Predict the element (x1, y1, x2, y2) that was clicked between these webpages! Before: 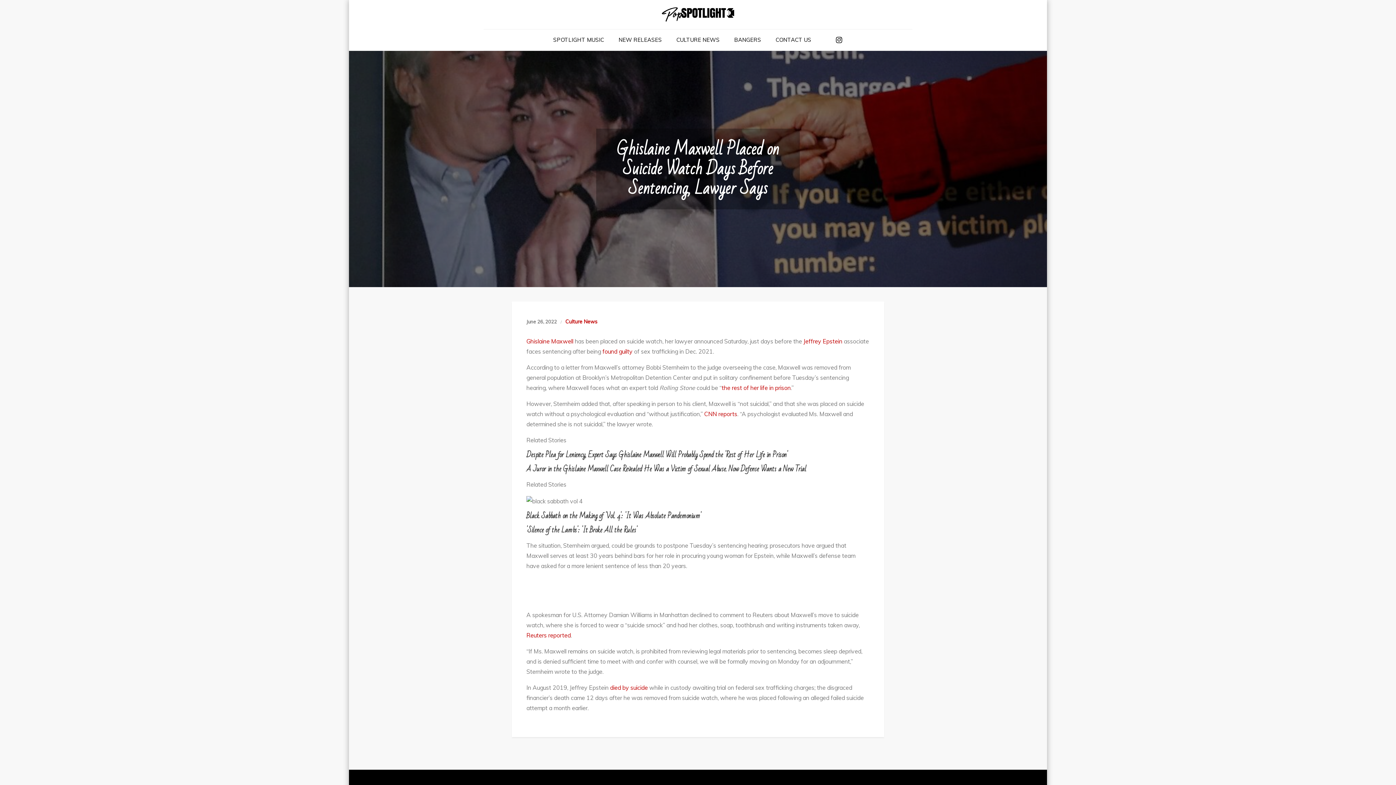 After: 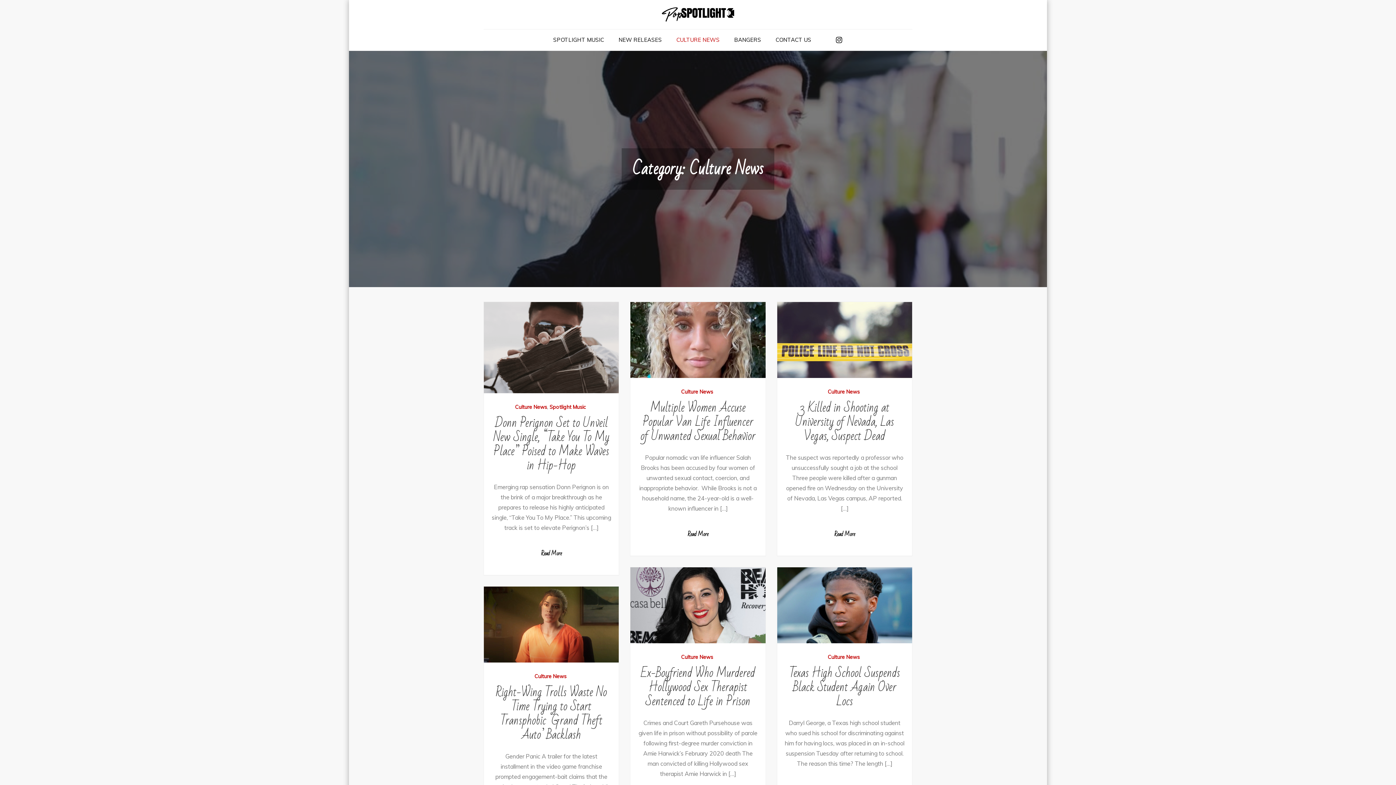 Action: bbox: (565, 316, 597, 326) label: Culture News